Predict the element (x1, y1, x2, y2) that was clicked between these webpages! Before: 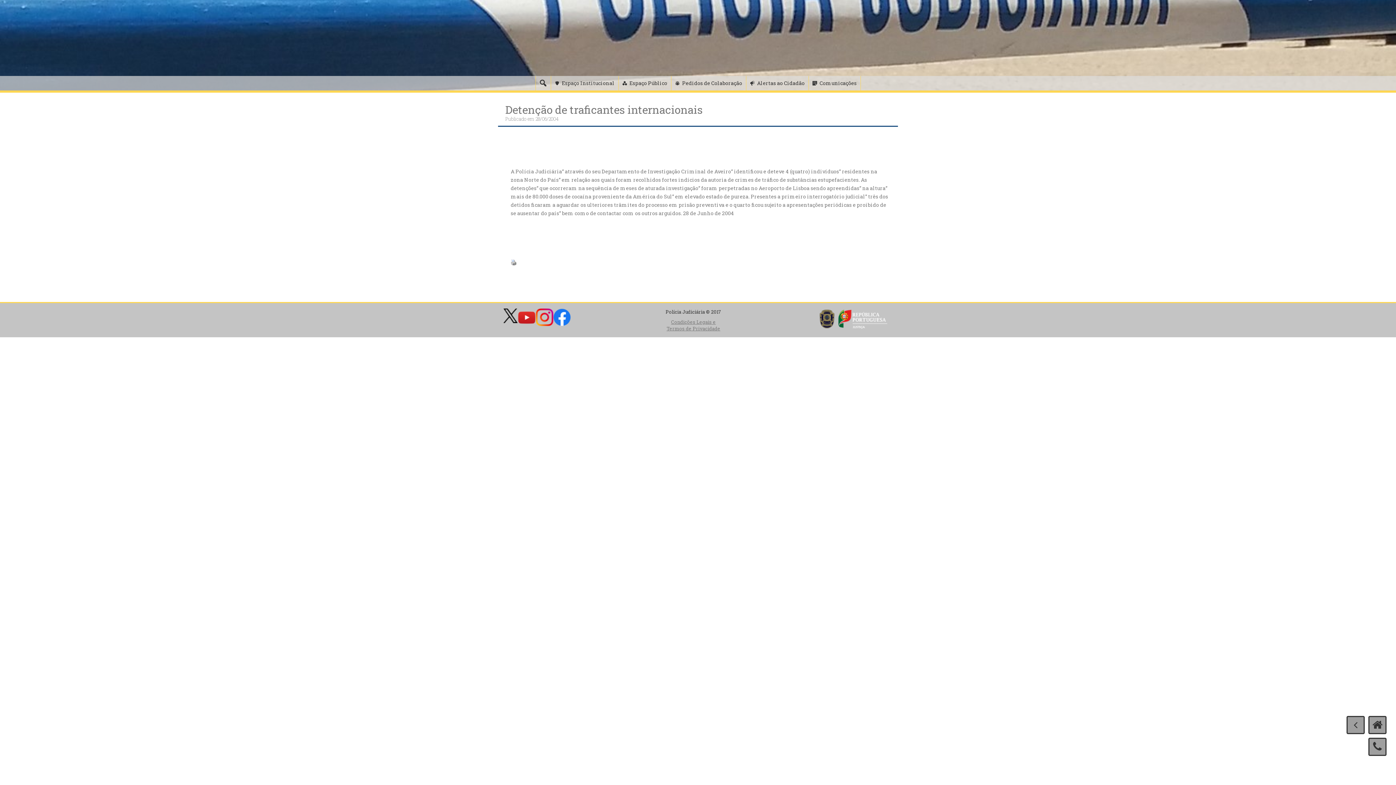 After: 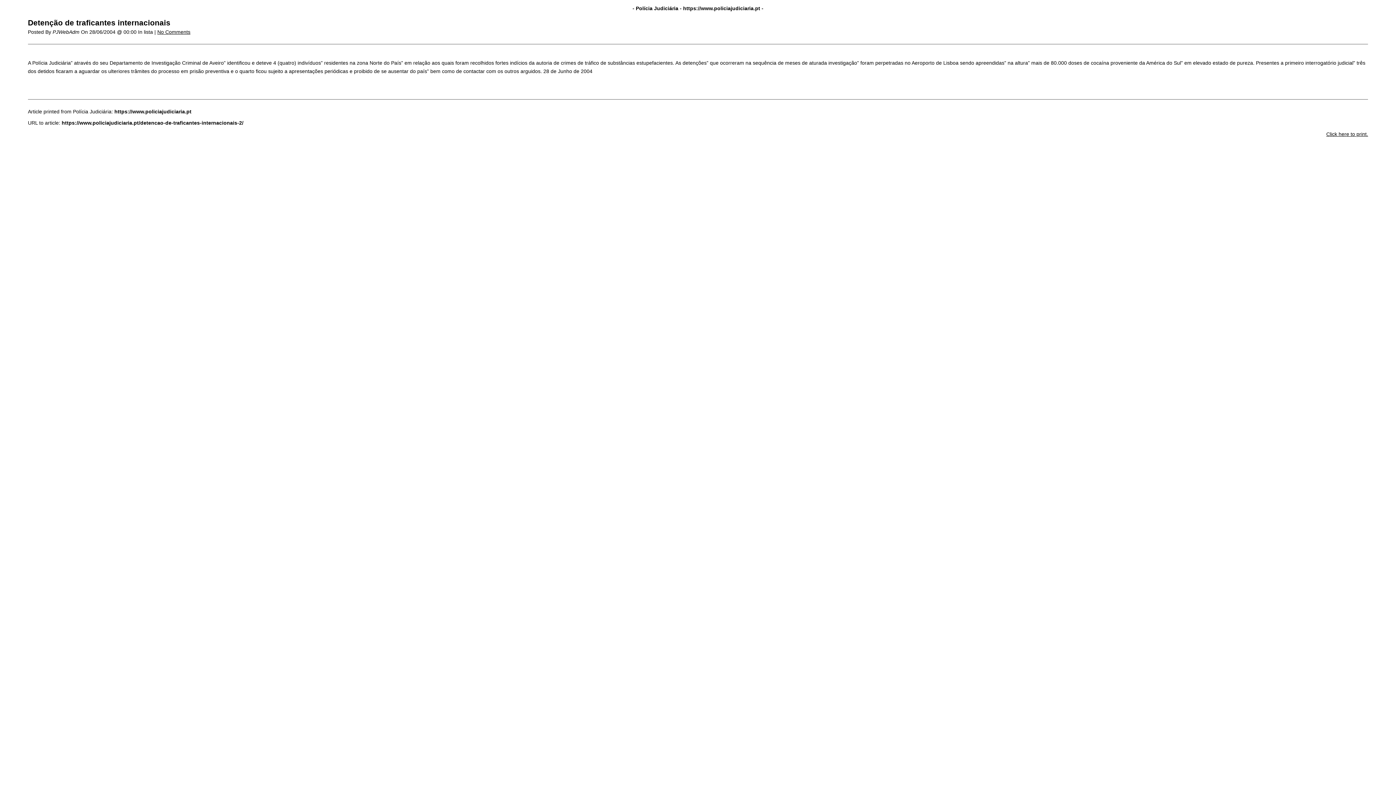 Action: bbox: (510, 258, 516, 265)